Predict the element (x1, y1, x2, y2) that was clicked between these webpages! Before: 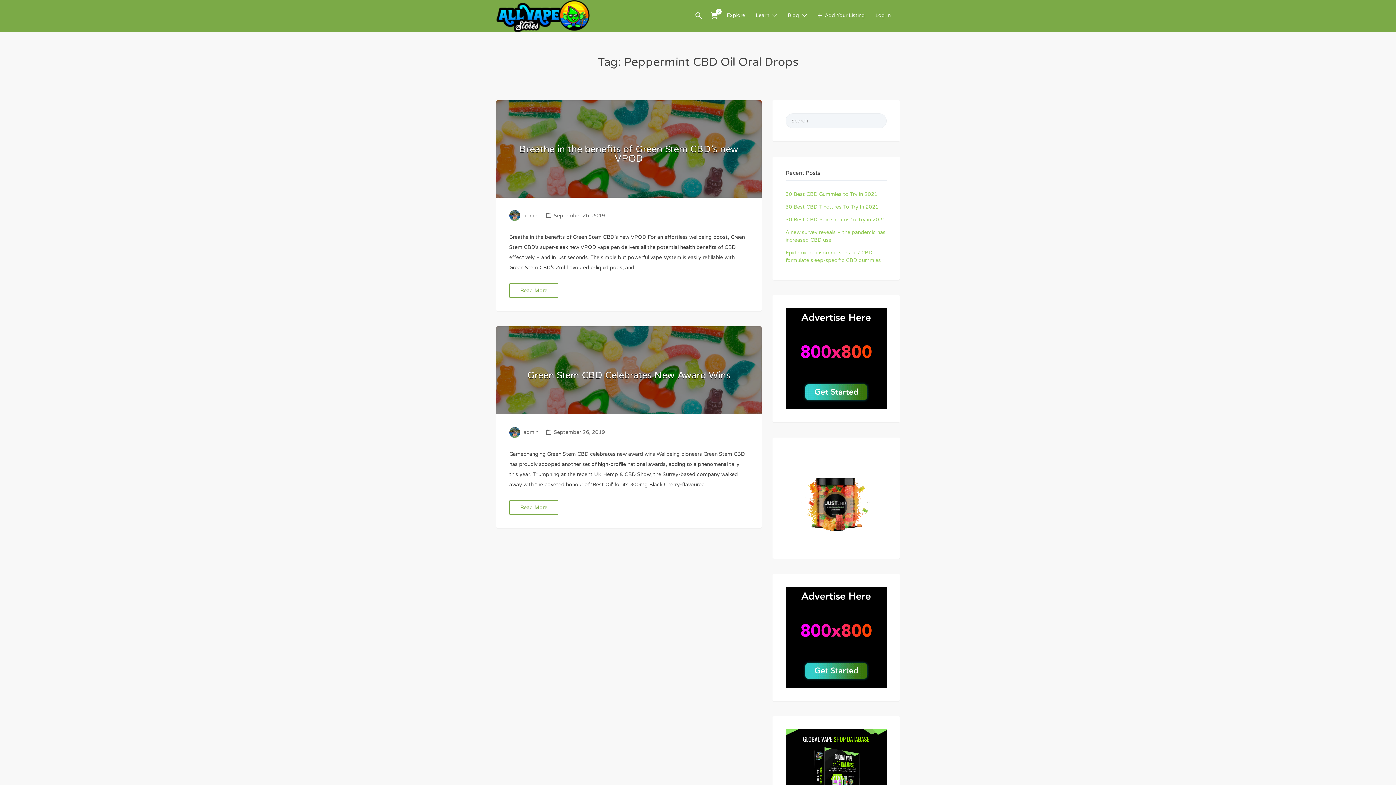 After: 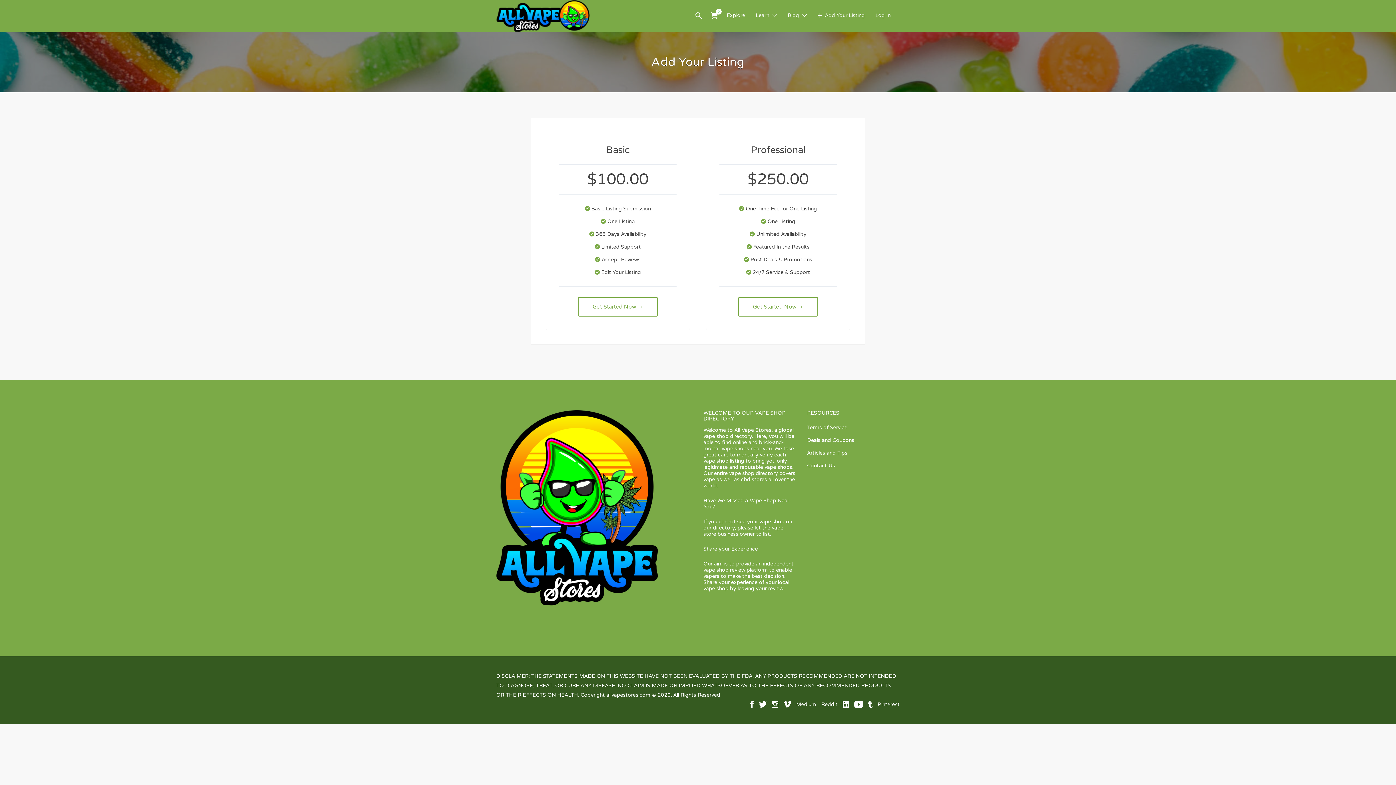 Action: bbox: (817, 5, 865, 25) label: Add Your Listing